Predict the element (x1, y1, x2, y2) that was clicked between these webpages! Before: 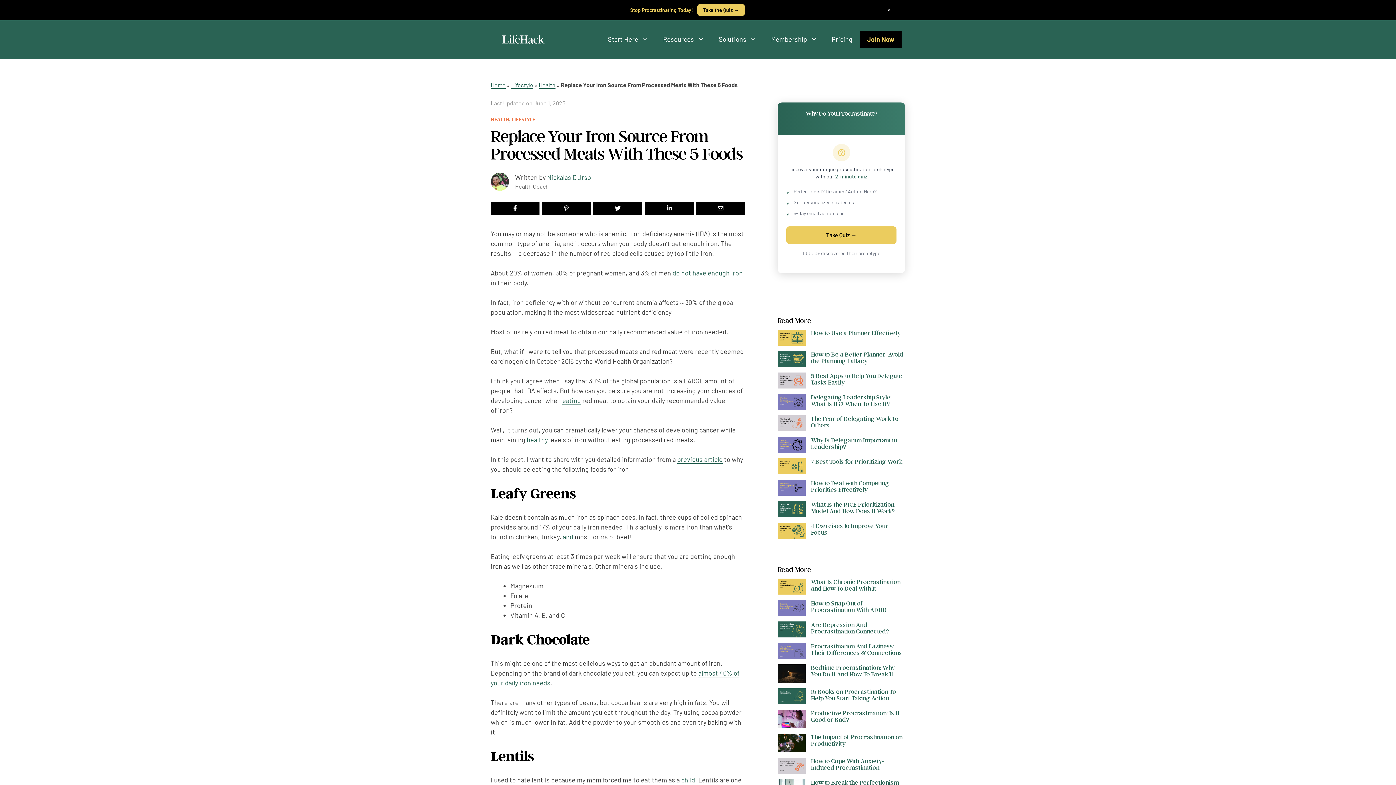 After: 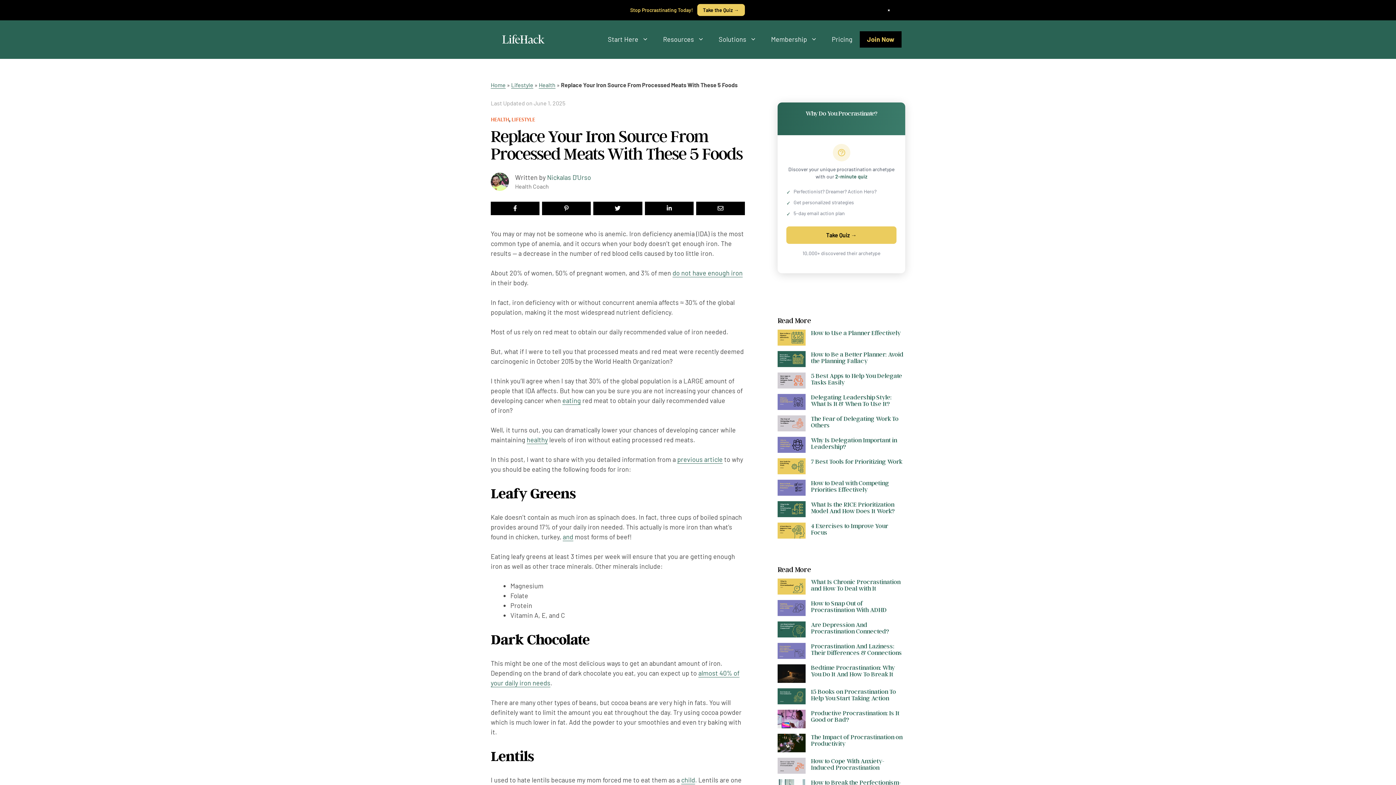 Action: label: + bbox: (795, 243, 811, 259)